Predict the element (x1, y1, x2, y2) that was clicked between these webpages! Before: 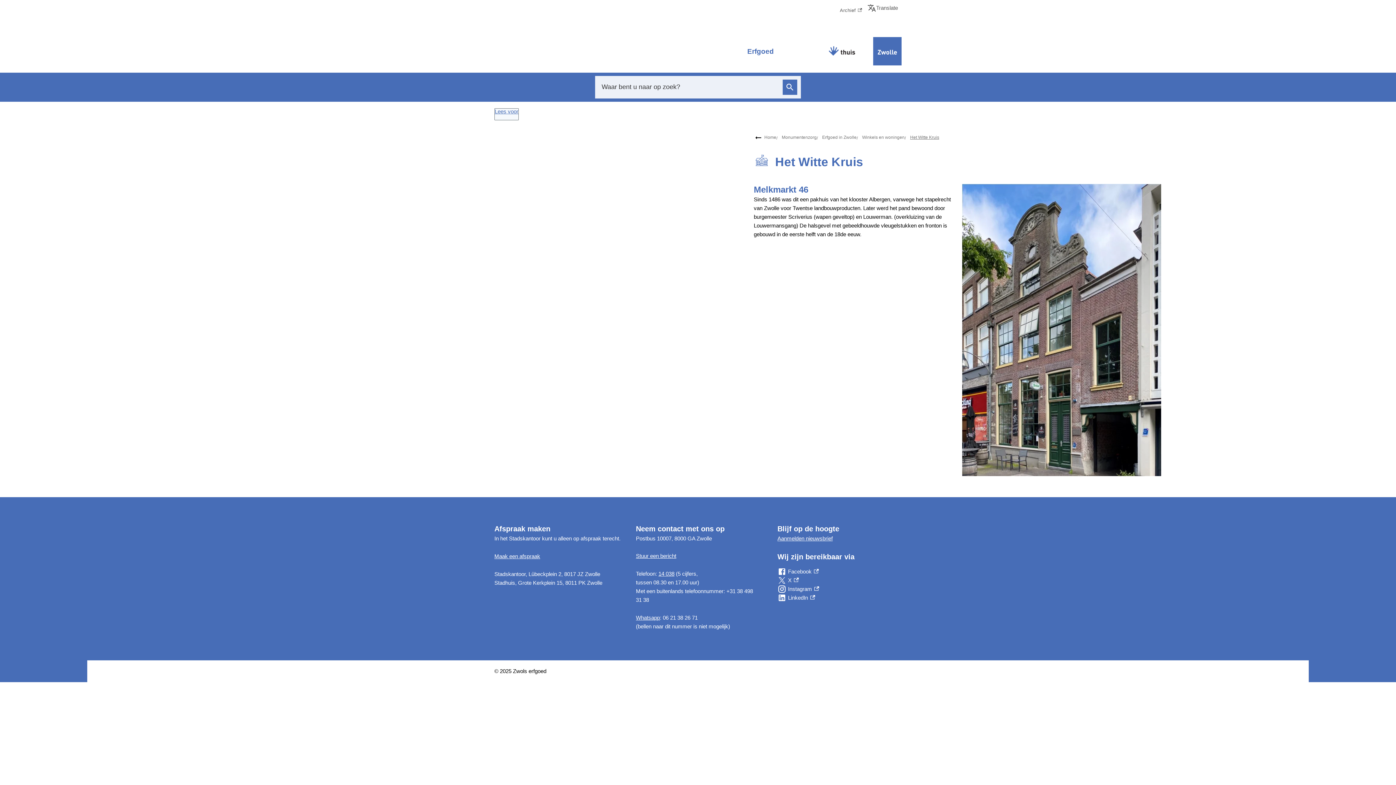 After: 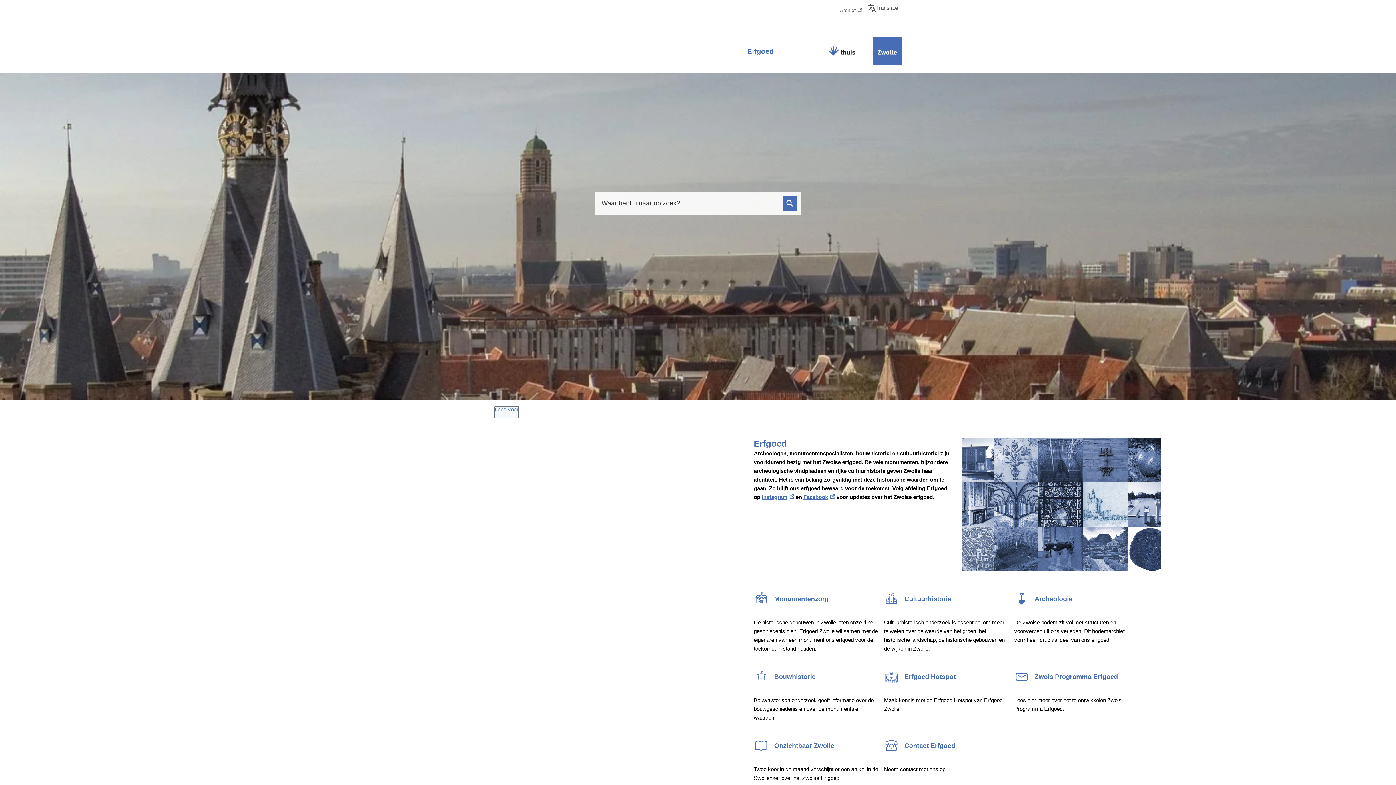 Action: bbox: (747, 41, 779, 61) label: Erfgoed